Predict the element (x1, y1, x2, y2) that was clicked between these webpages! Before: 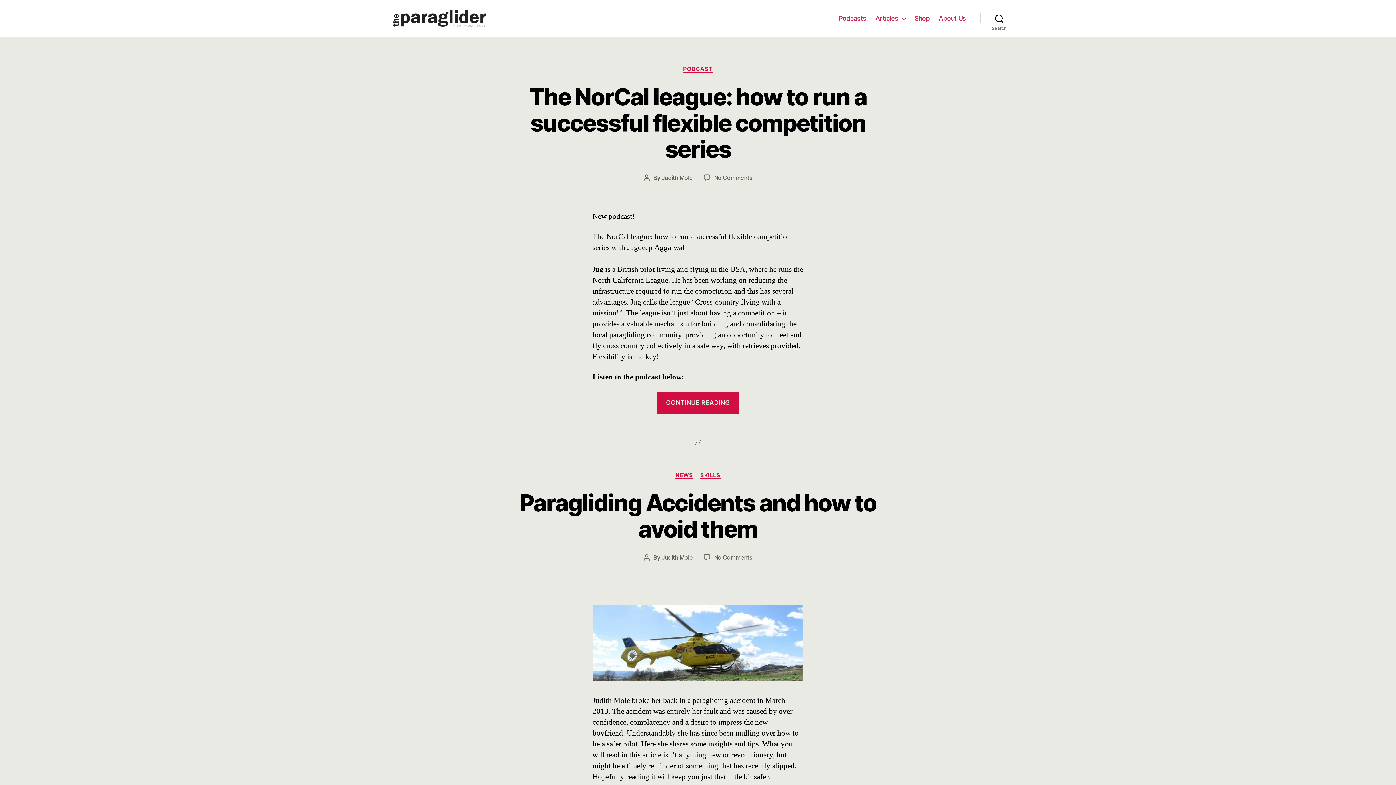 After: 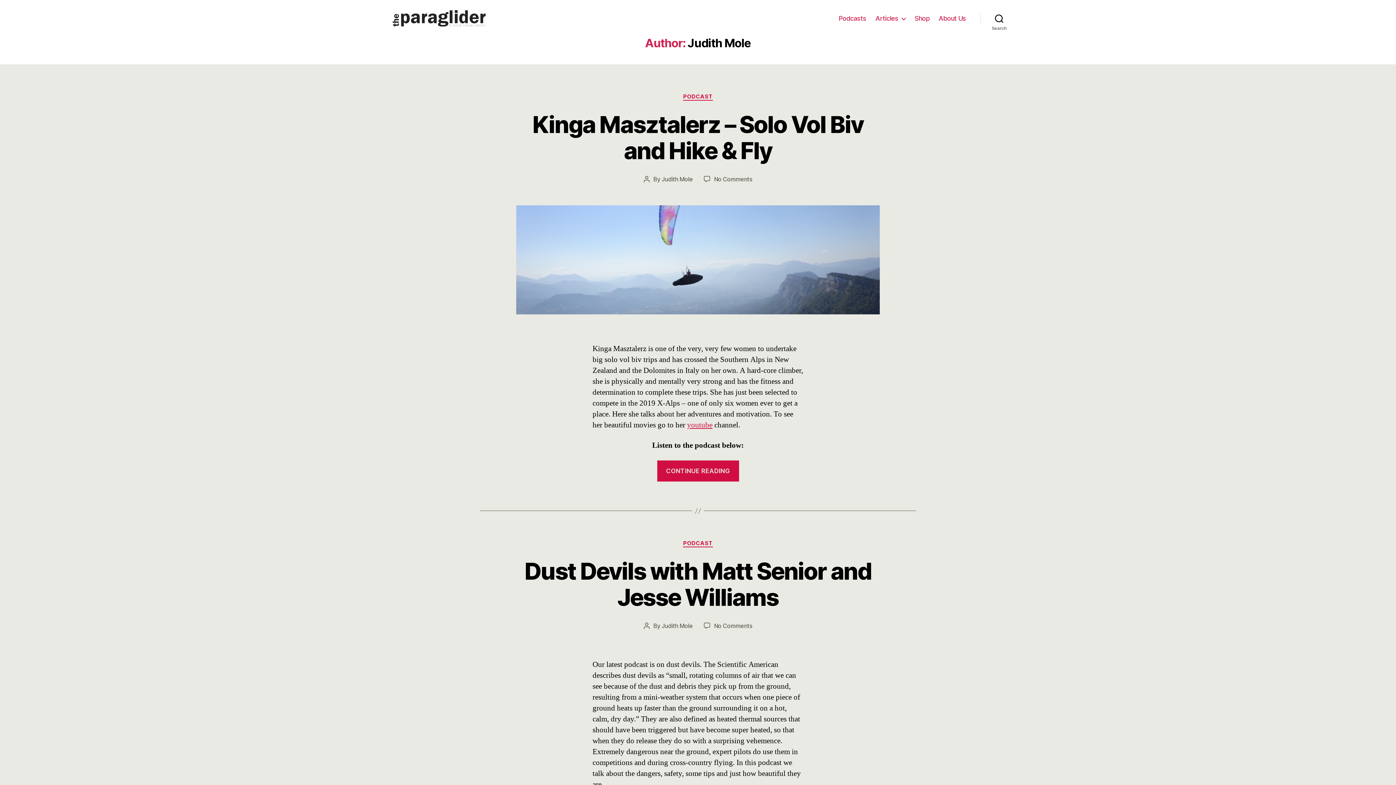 Action: bbox: (661, 554, 693, 561) label: Judith Mole